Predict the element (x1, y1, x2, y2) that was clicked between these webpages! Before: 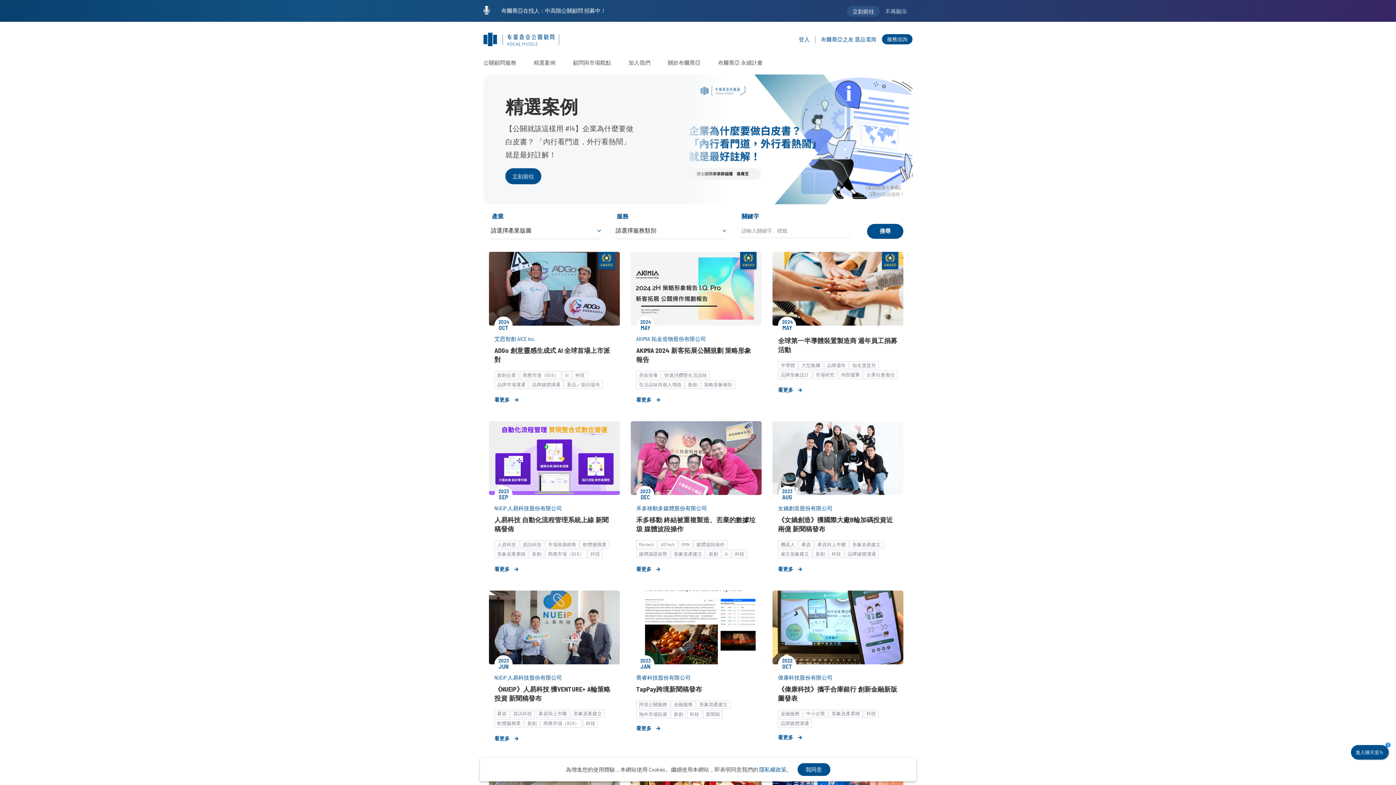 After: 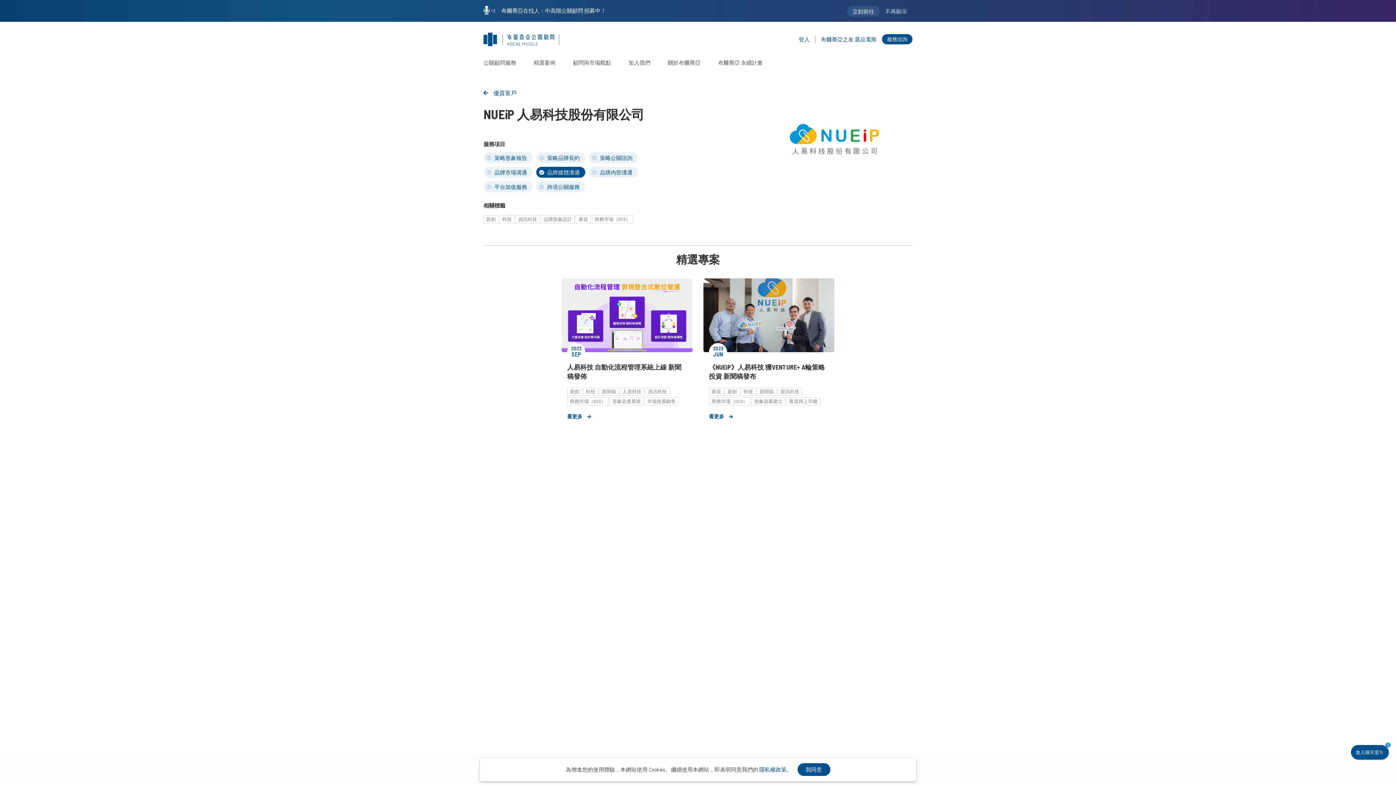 Action: label: NUEiP 人易科技股份有限公司 bbox: (494, 504, 562, 511)